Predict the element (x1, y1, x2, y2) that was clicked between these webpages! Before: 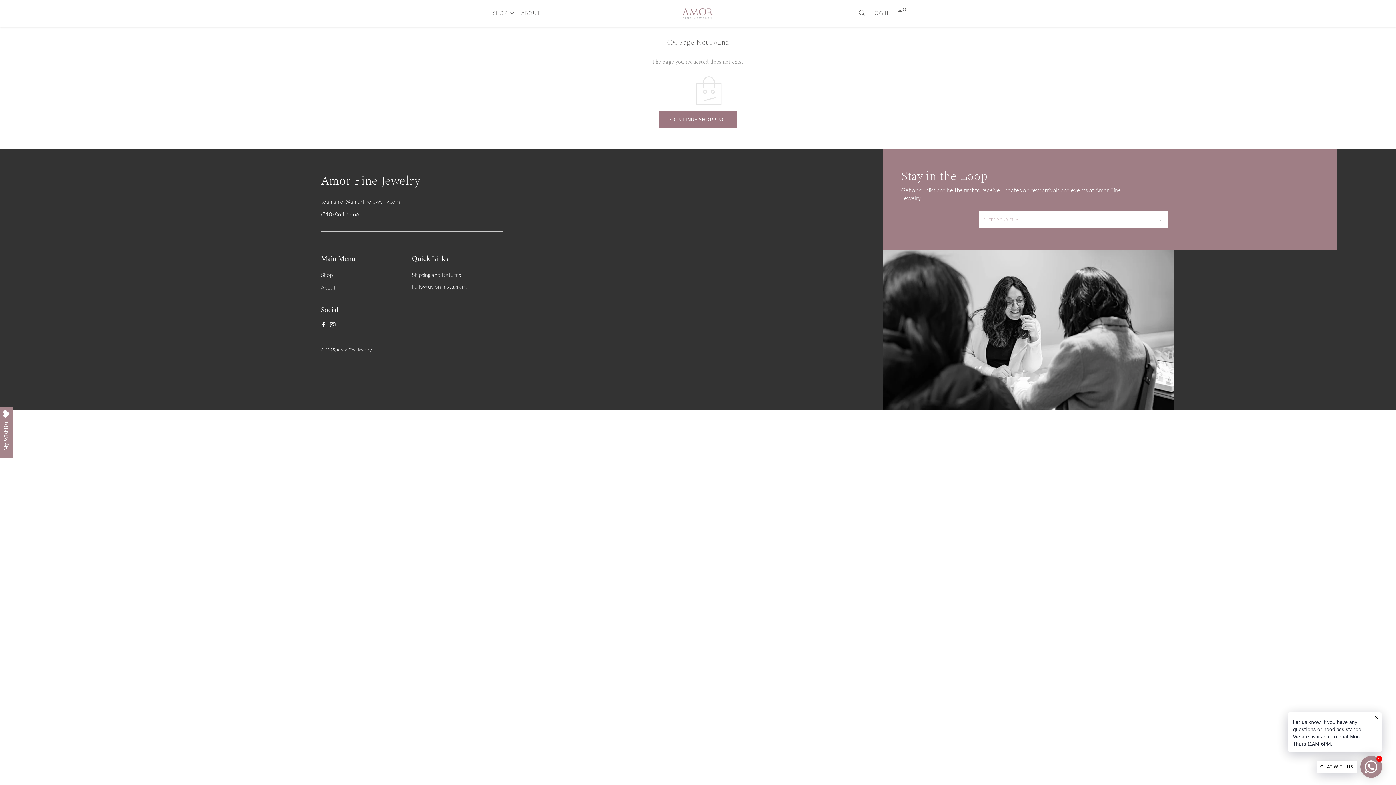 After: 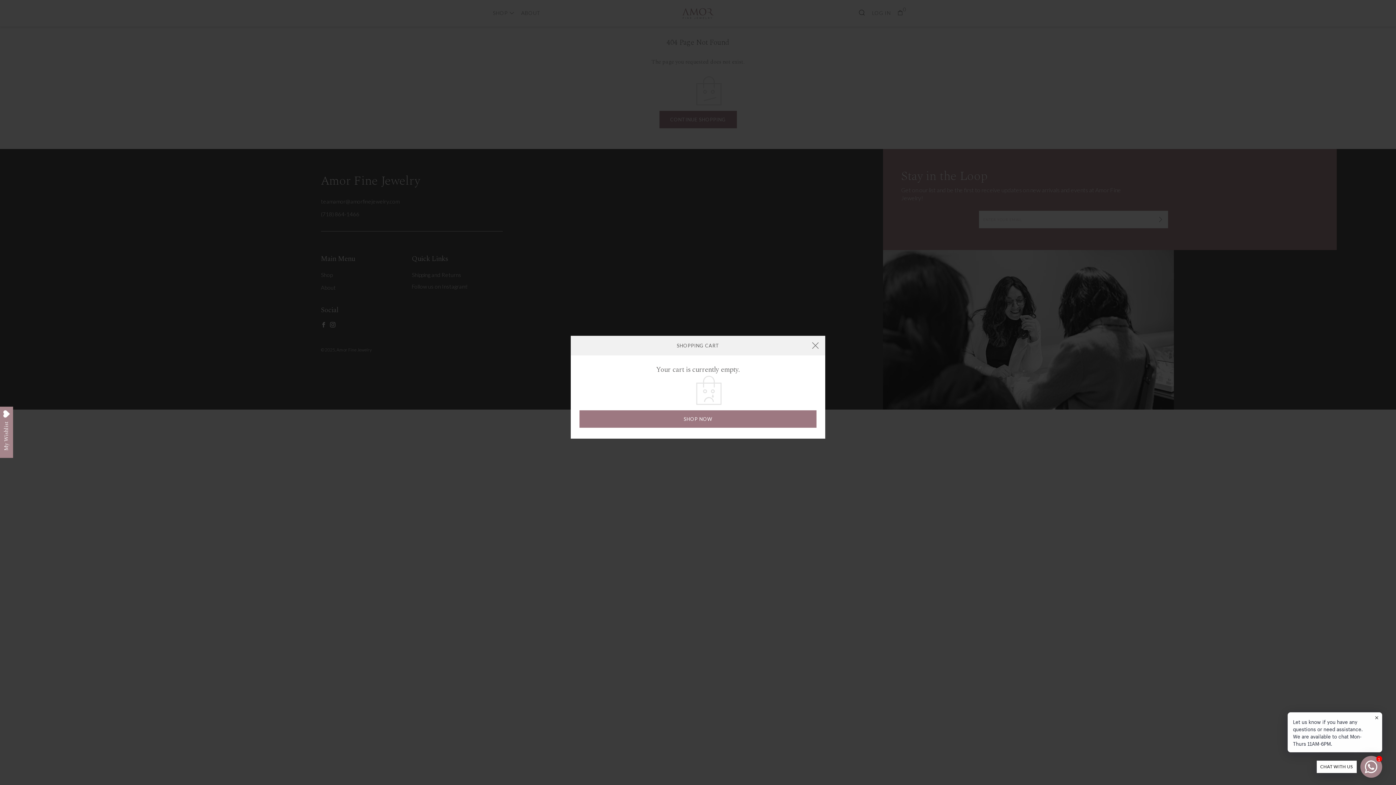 Action: bbox: (897, 9, 903, 15) label: 0